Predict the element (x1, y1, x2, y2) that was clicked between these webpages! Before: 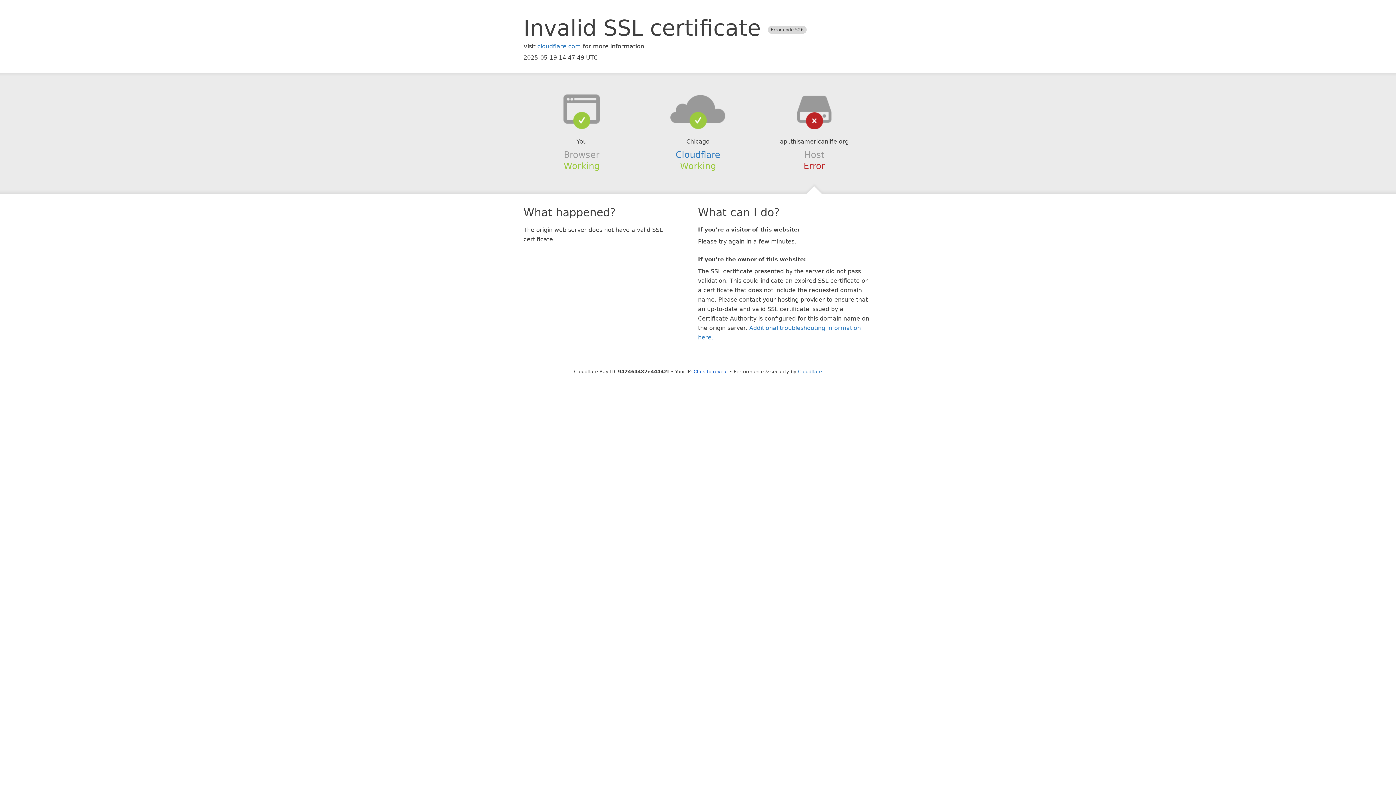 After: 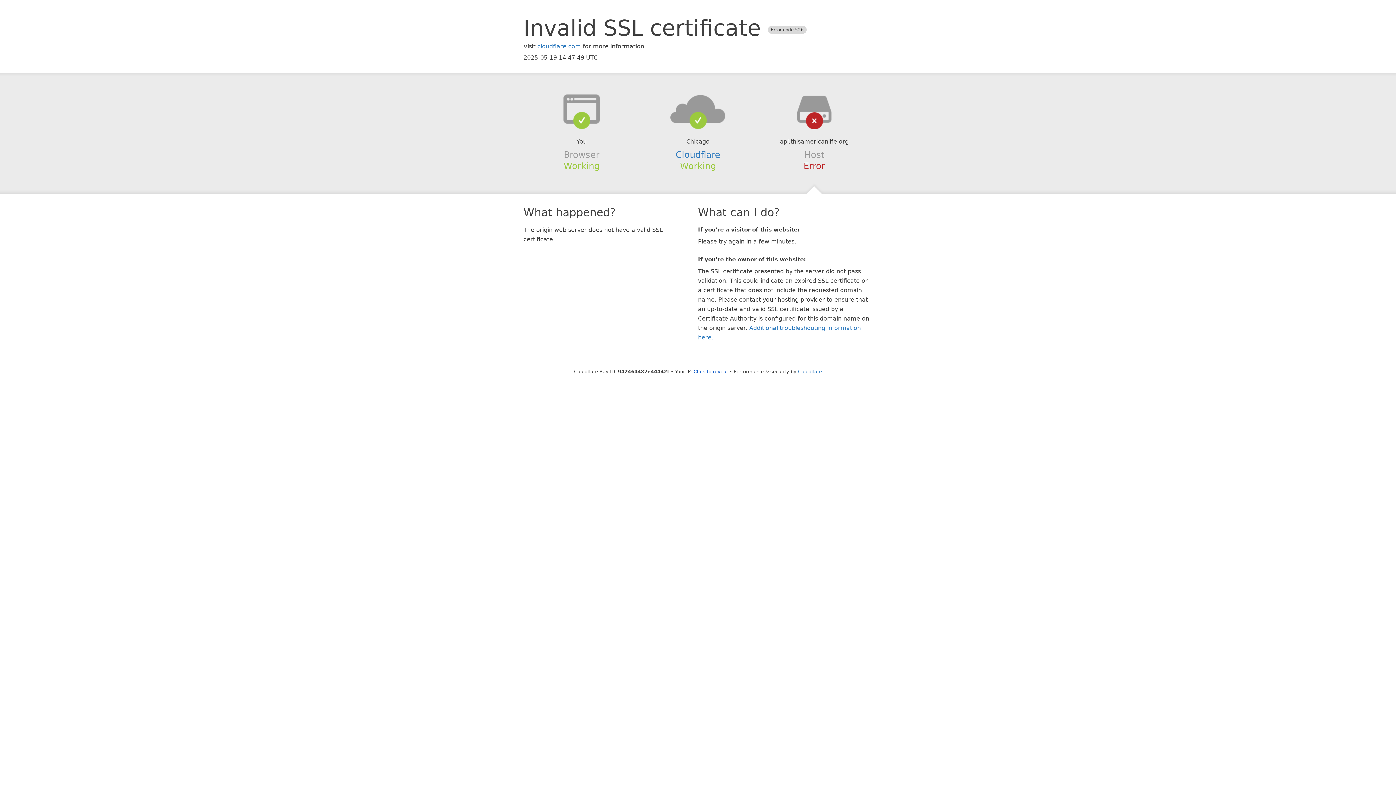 Action: bbox: (639, 94, 756, 123)